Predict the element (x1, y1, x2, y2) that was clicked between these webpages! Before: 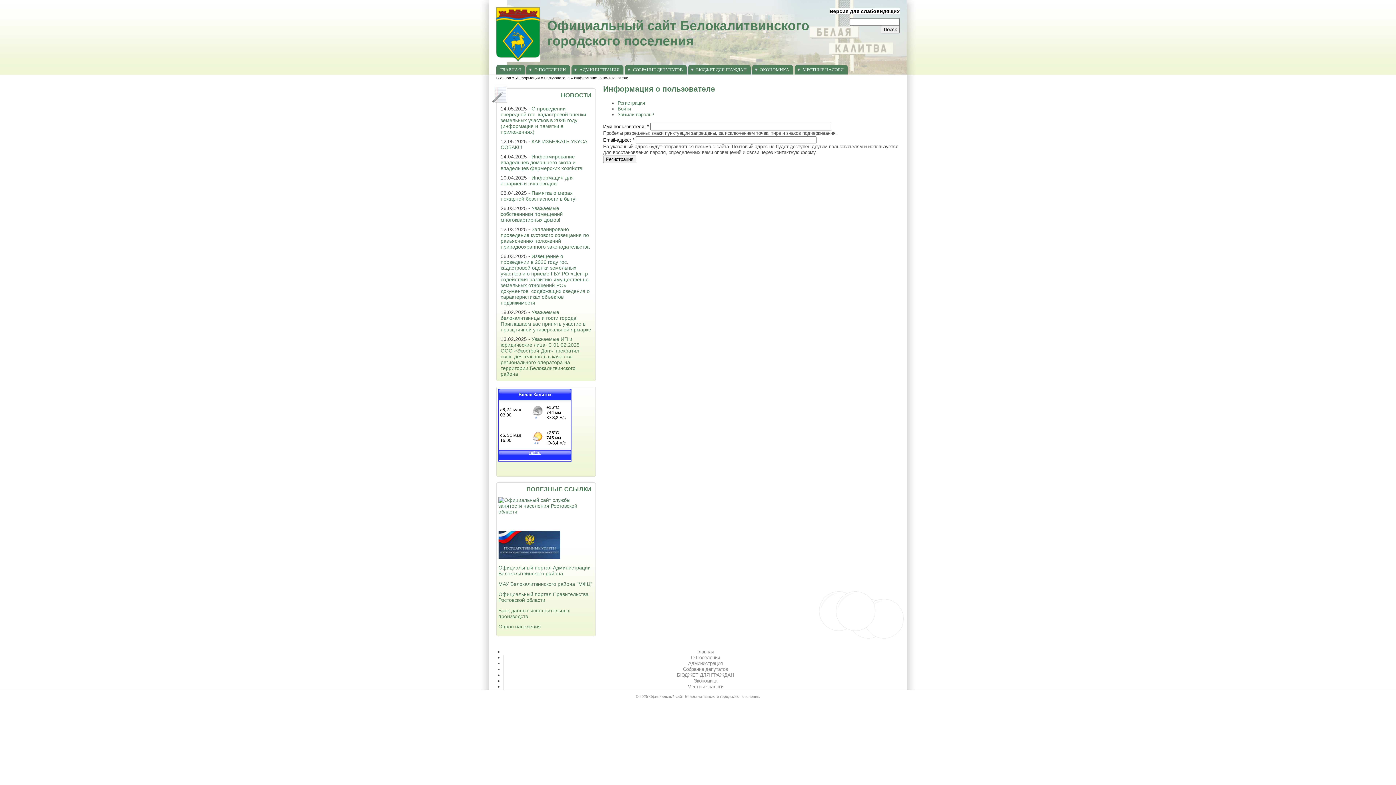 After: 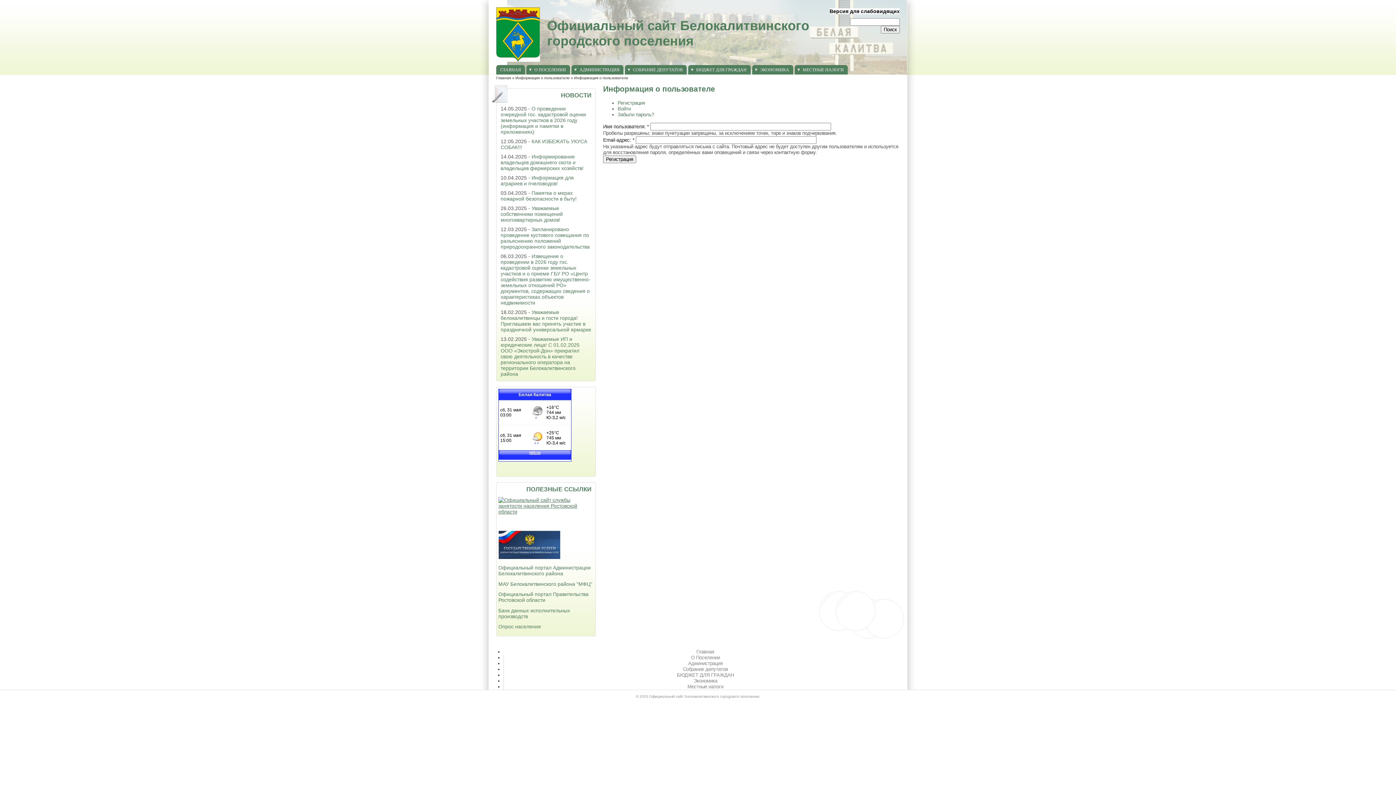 Action: bbox: (498, 497, 593, 526)